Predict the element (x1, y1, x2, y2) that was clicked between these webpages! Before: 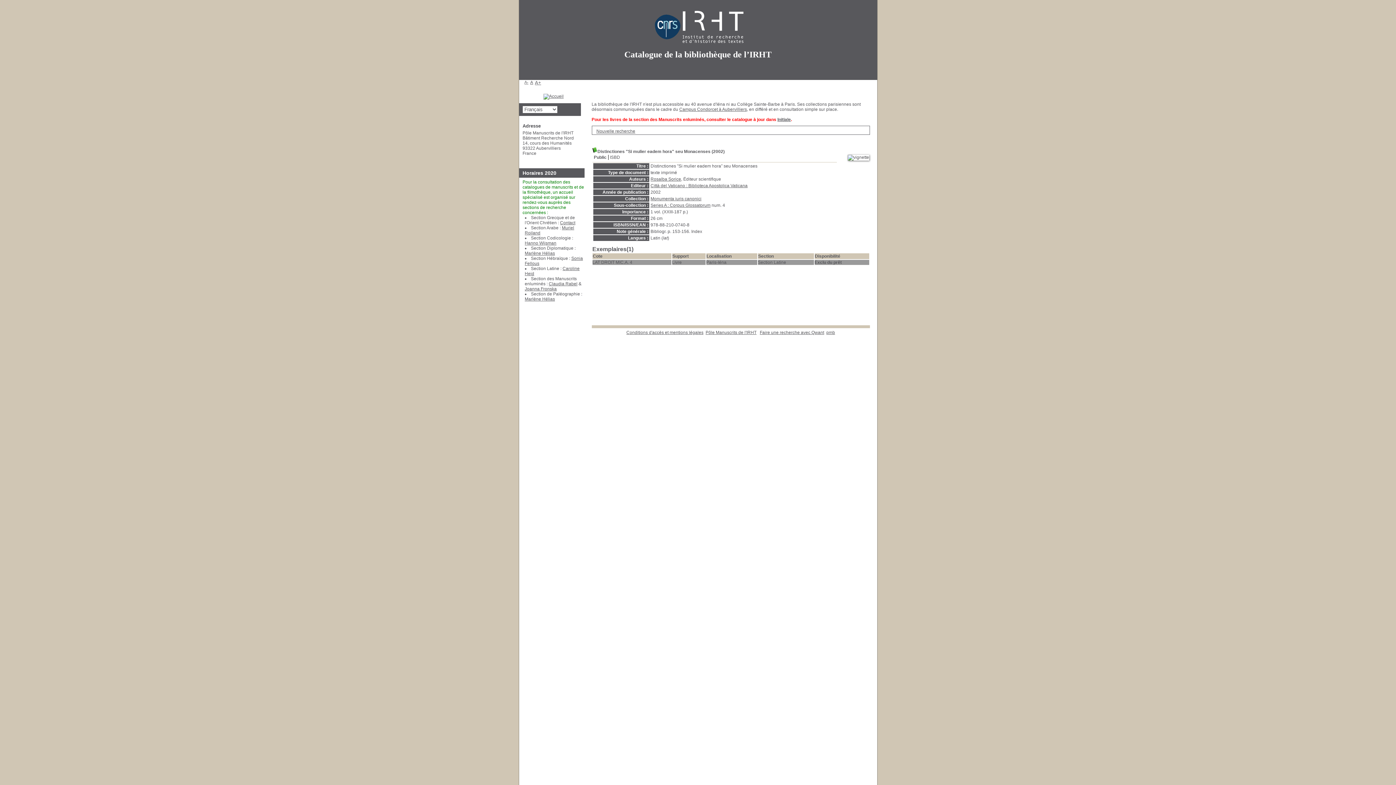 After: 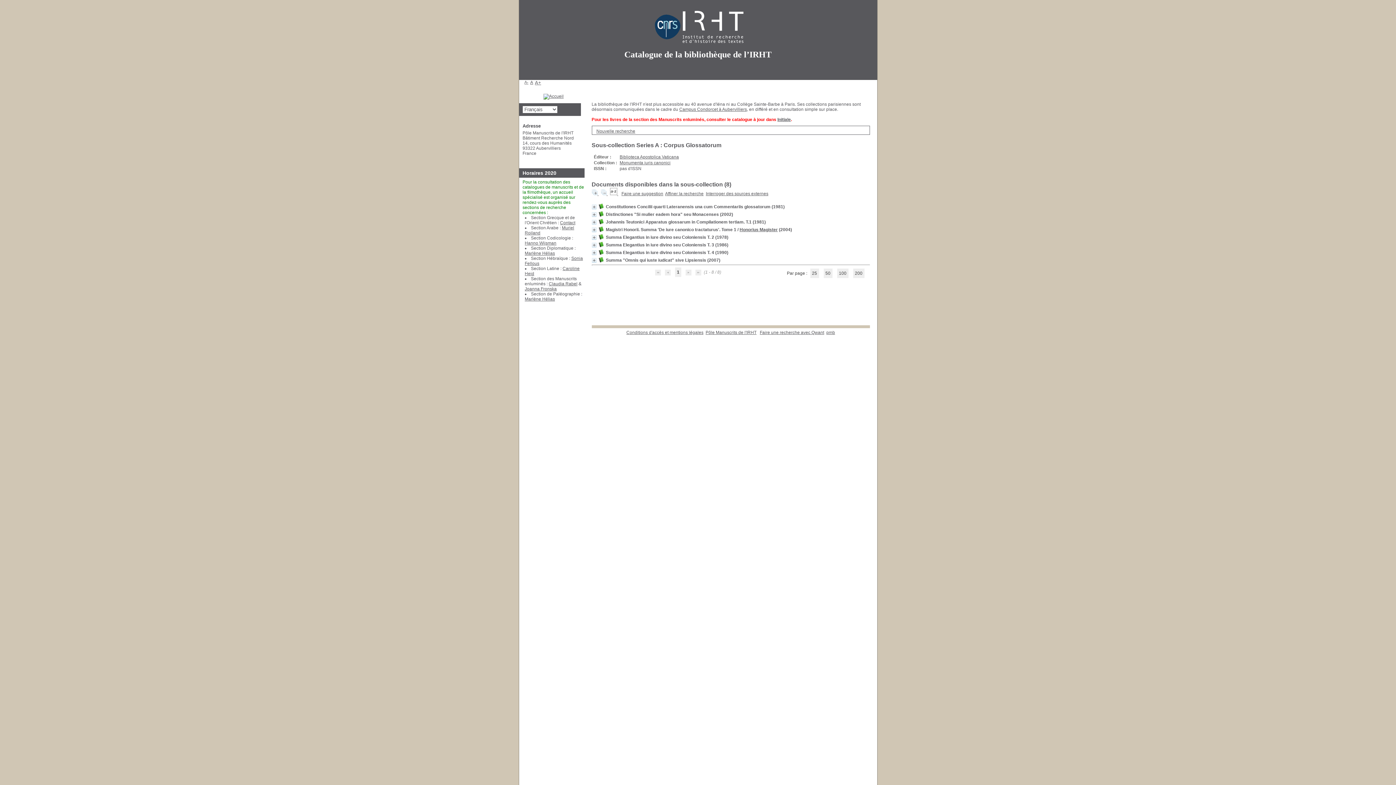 Action: bbox: (650, 202, 710, 208) label: Series A : Corpus Glossatorum